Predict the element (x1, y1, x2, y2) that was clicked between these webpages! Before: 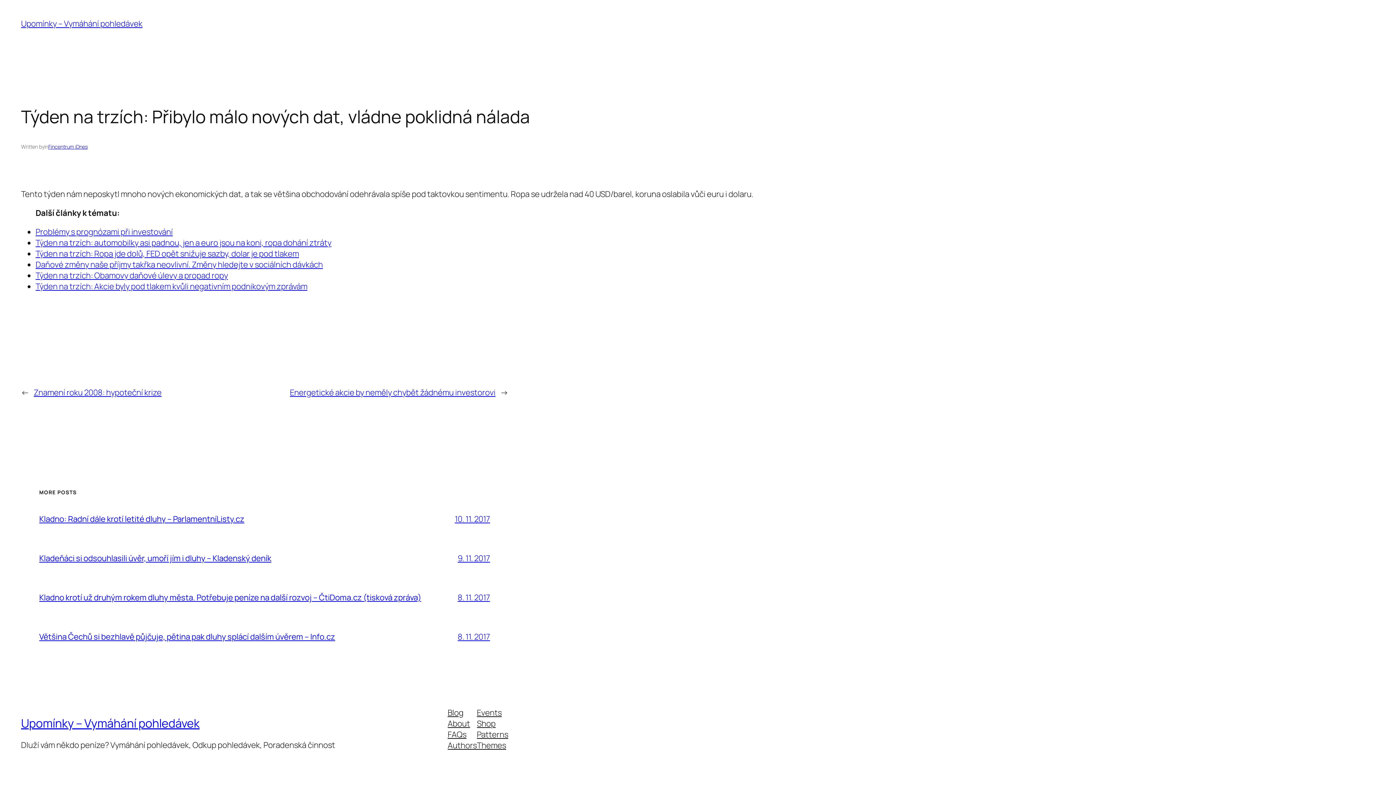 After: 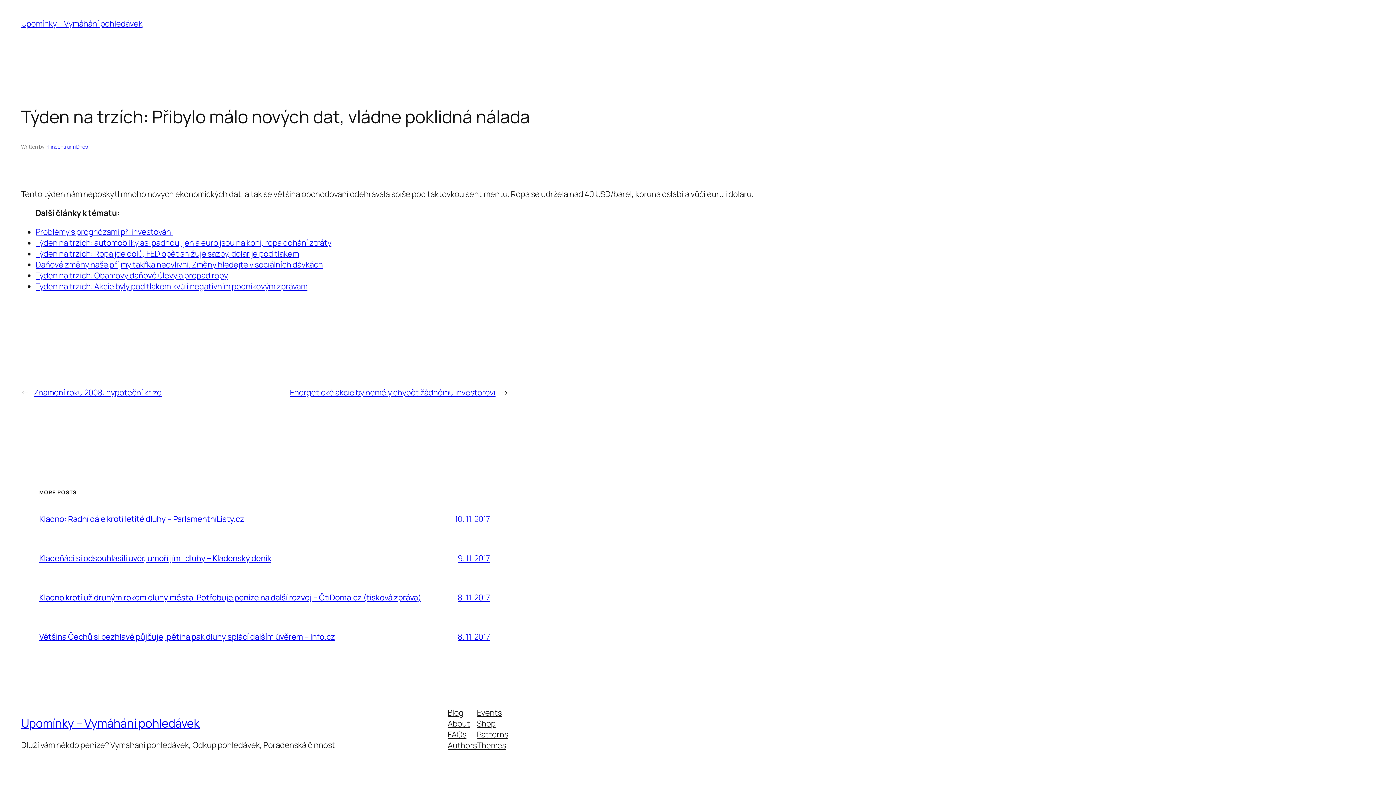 Action: bbox: (477, 740, 506, 751) label: Themes